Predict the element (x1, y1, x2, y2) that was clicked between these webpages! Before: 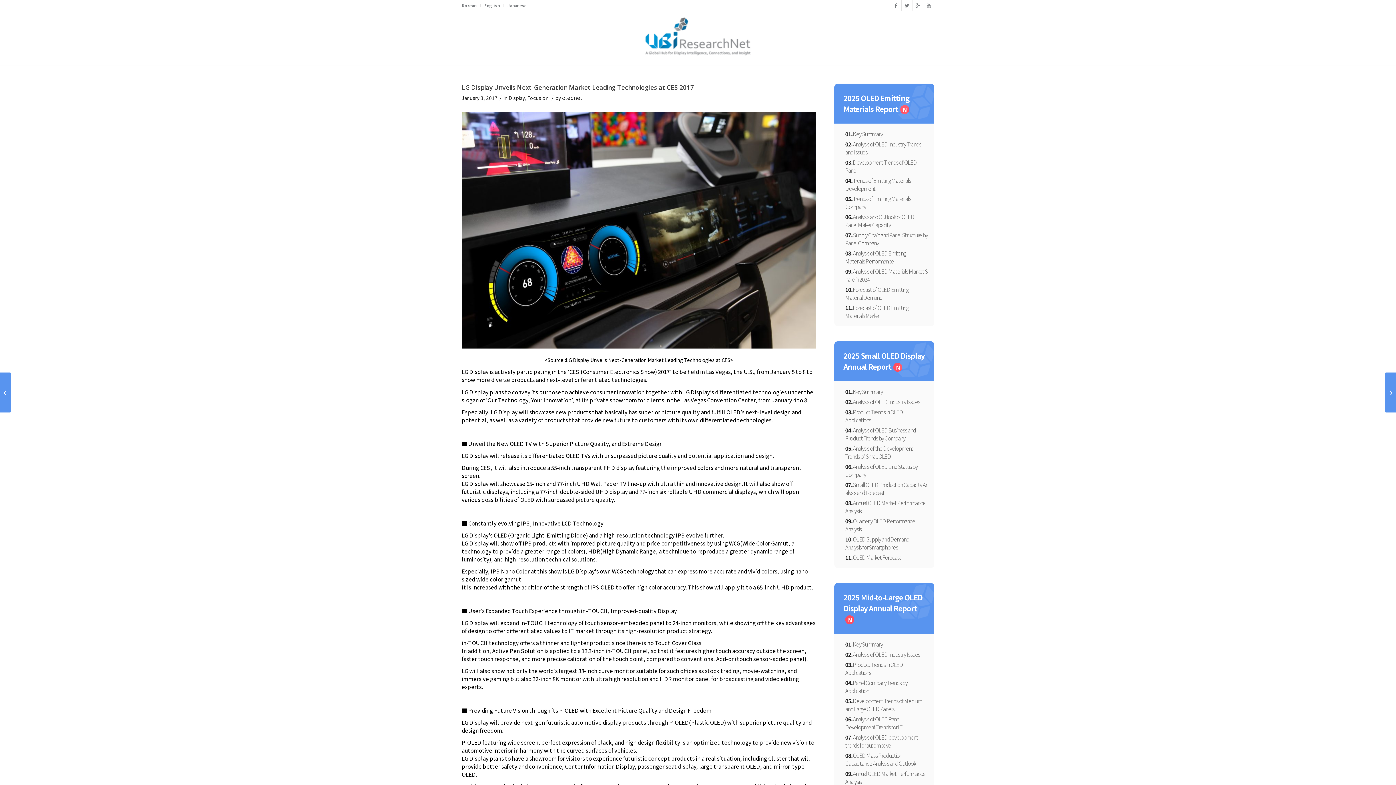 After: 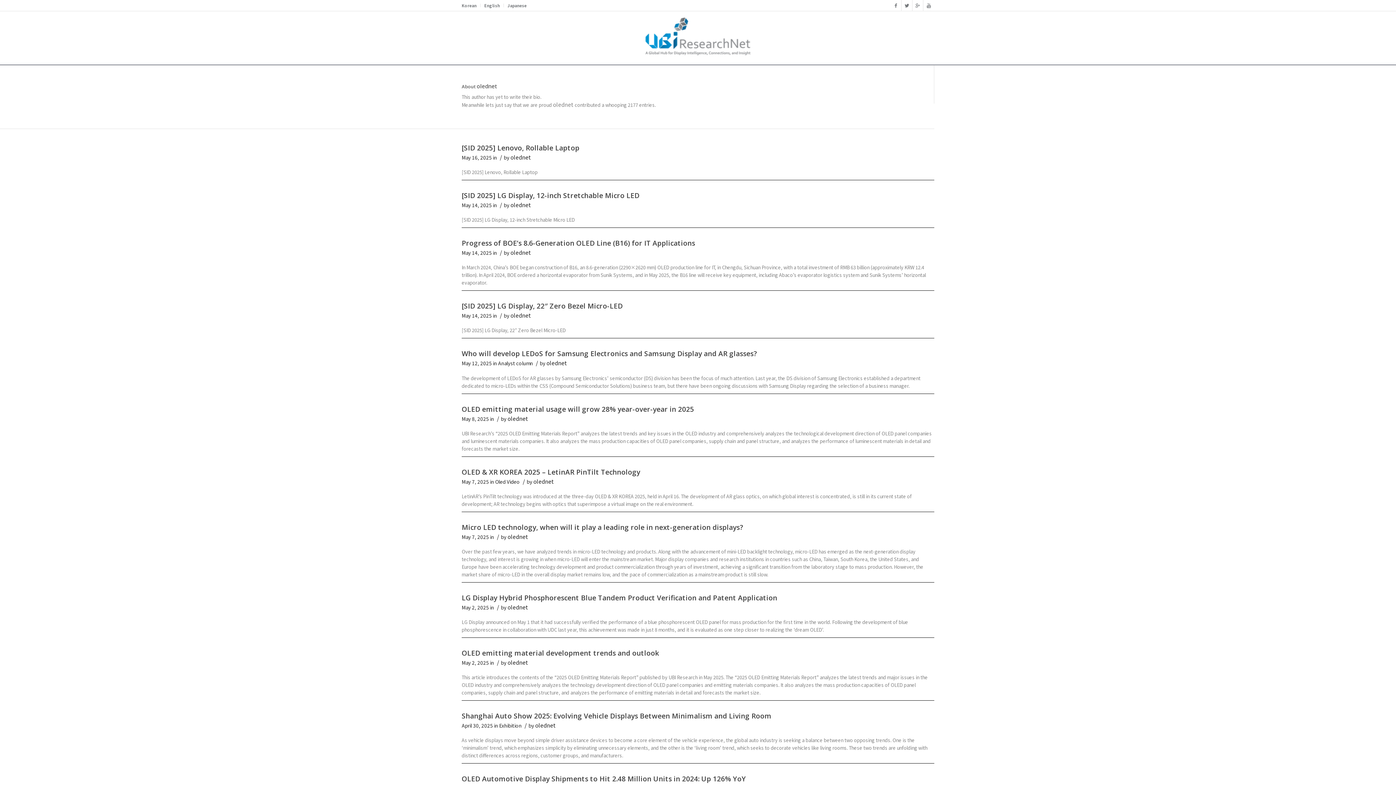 Action: bbox: (562, 93, 582, 101) label: olednet